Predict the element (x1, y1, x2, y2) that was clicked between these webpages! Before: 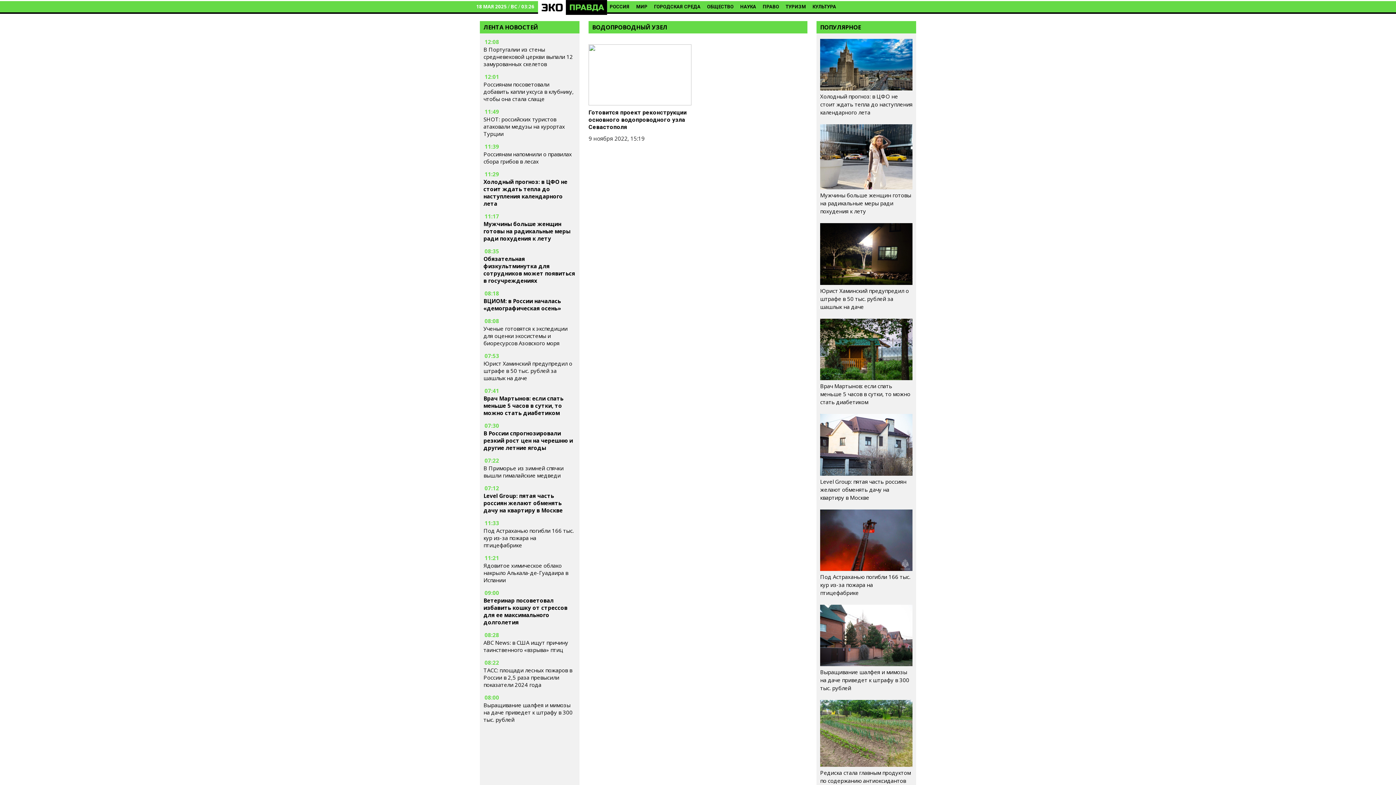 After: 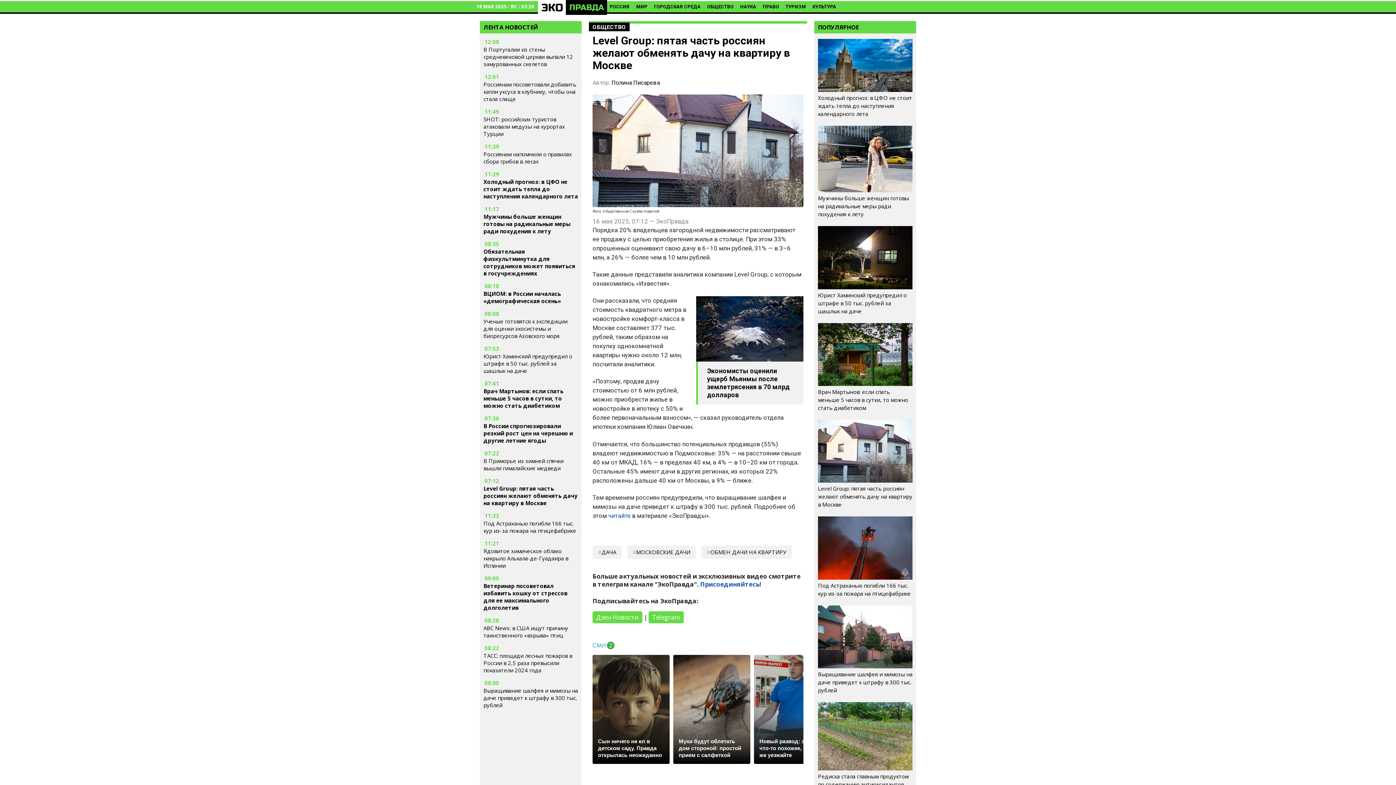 Action: bbox: (483, 492, 576, 514) label: Level Group: пятая часть россиян желают обменять дачу на квартиру в Москве